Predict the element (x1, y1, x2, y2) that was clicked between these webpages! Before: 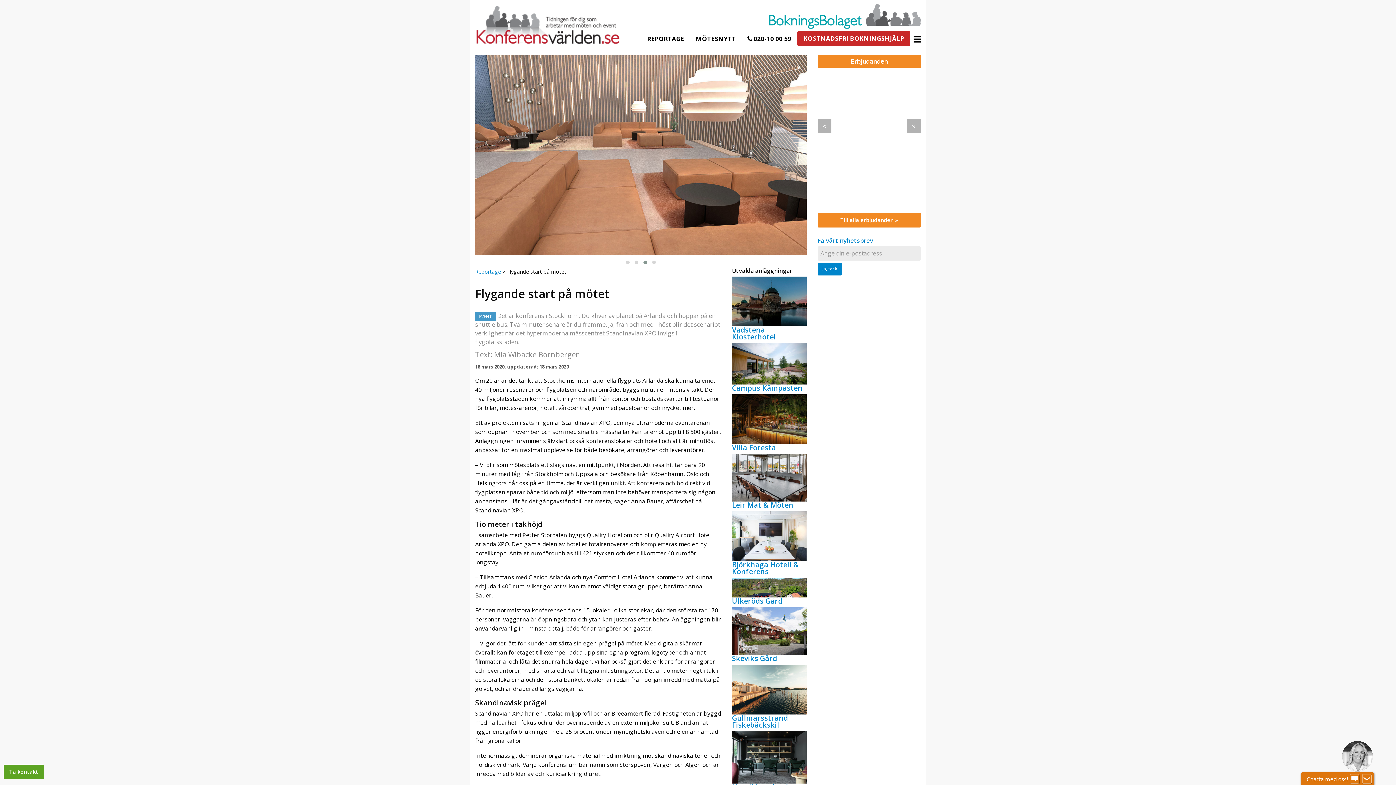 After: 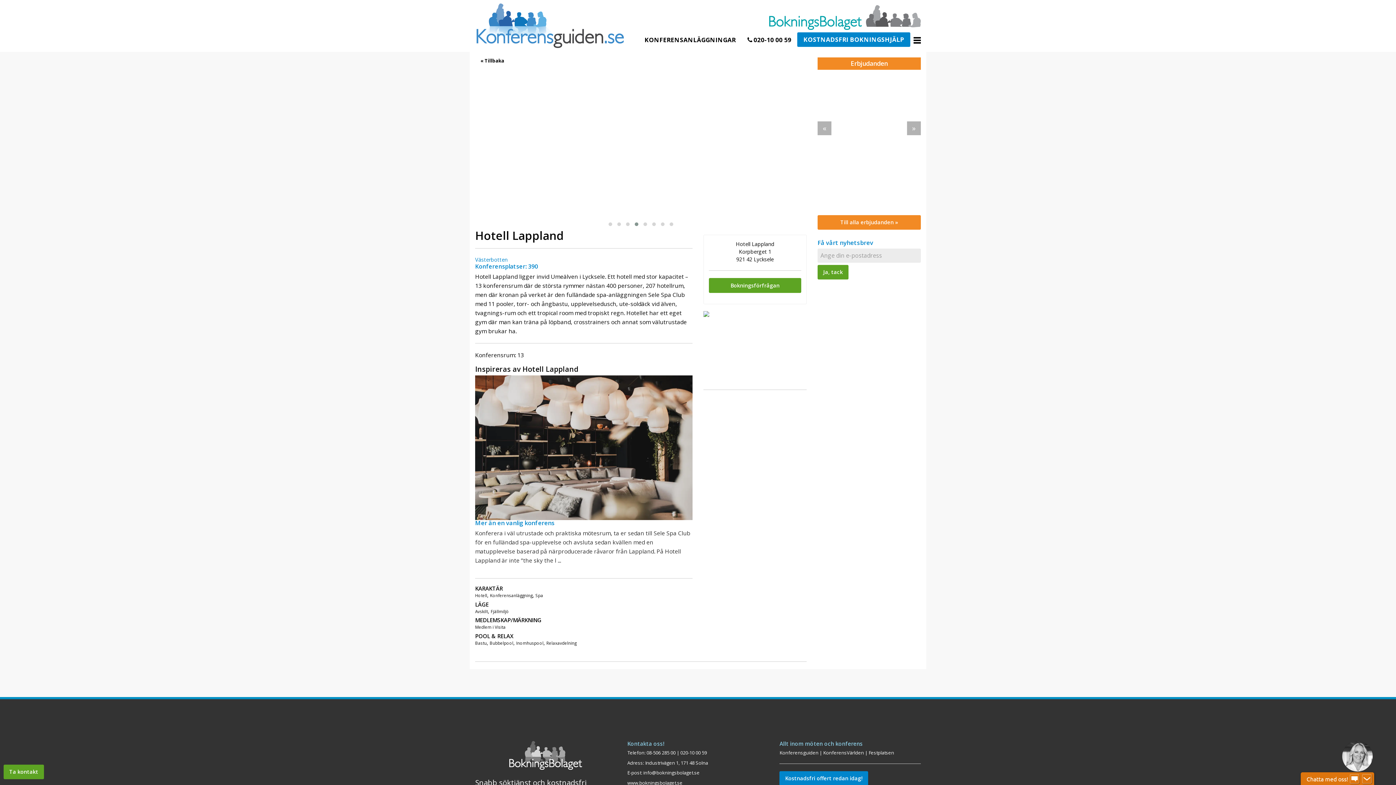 Action: bbox: (732, 753, 806, 791) label: Hotell Lappland